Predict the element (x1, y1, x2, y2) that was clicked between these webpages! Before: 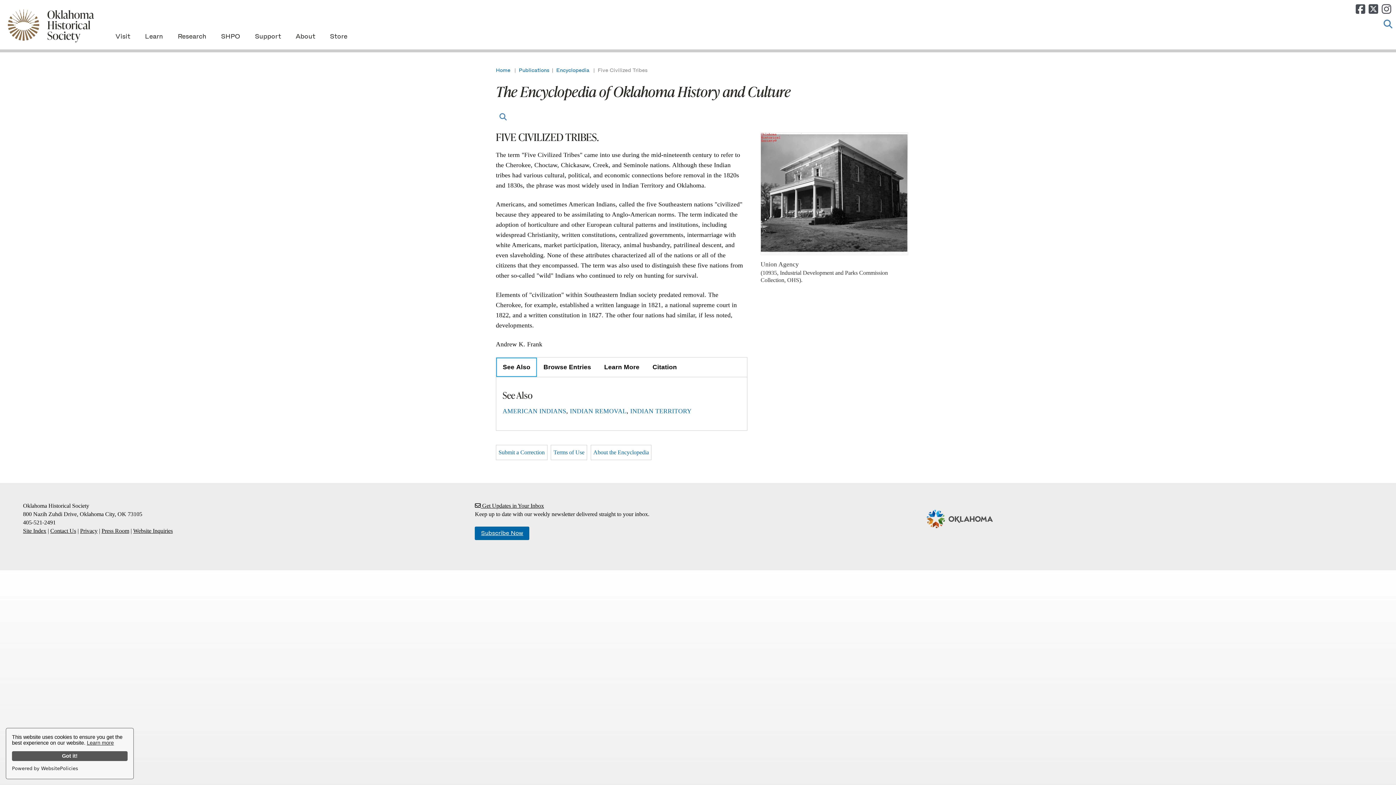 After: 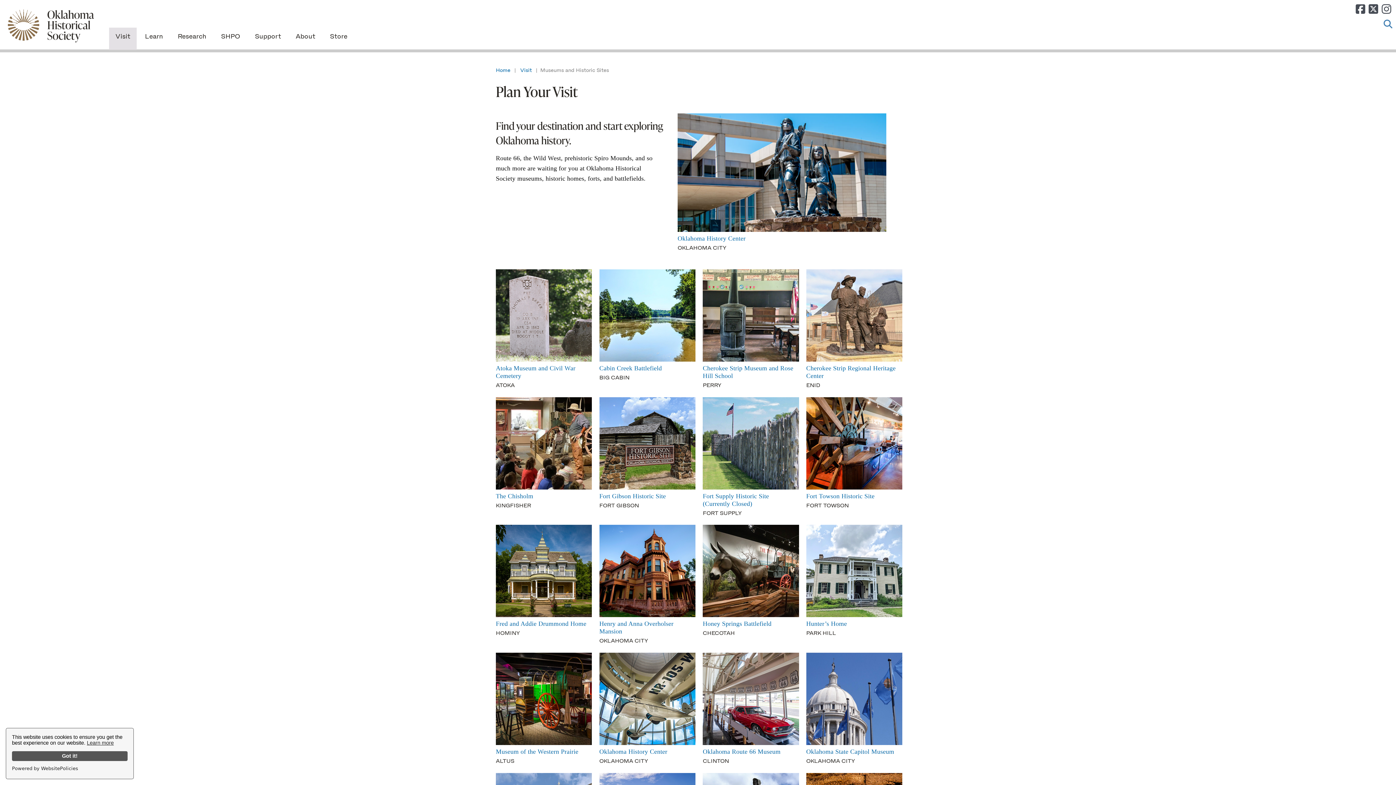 Action: label: Visit bbox: (109, 27, 136, 49)